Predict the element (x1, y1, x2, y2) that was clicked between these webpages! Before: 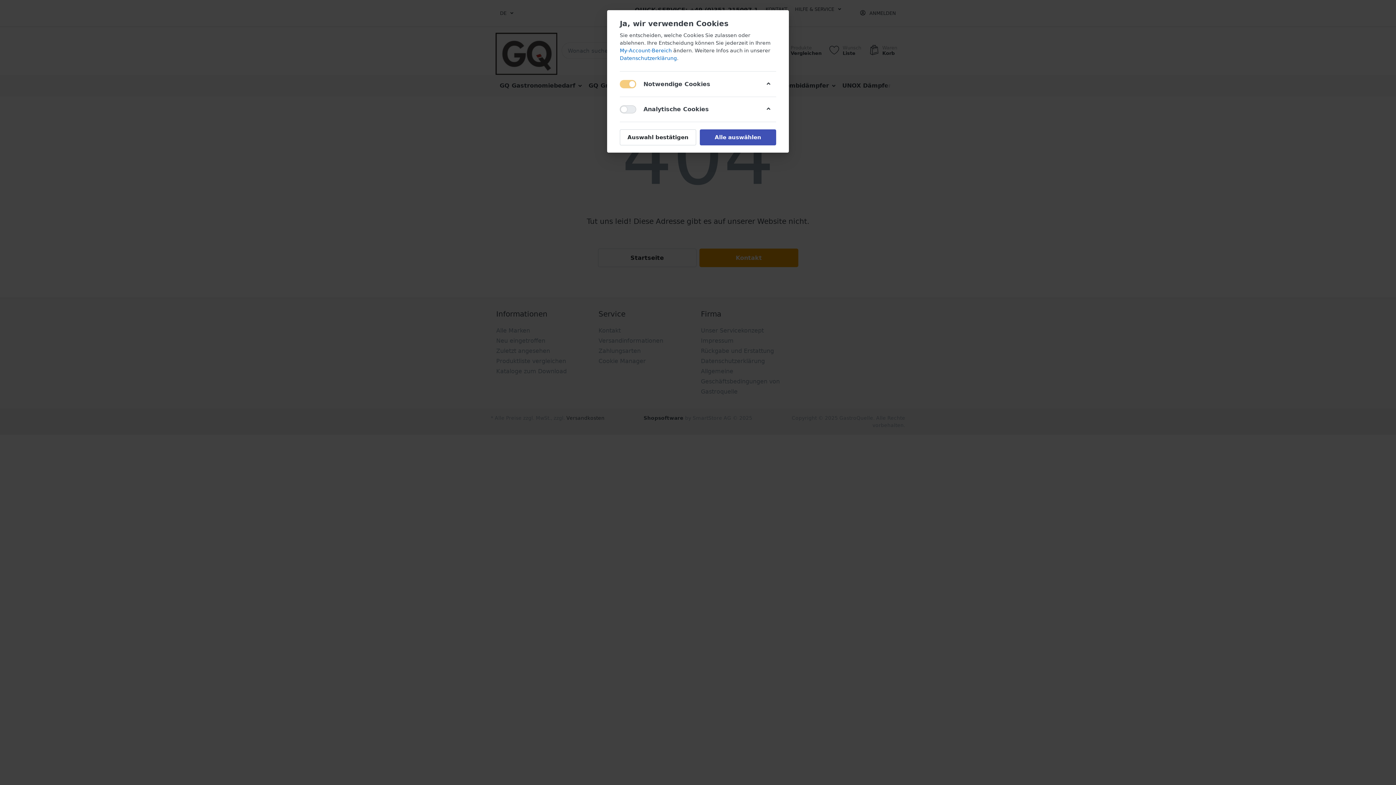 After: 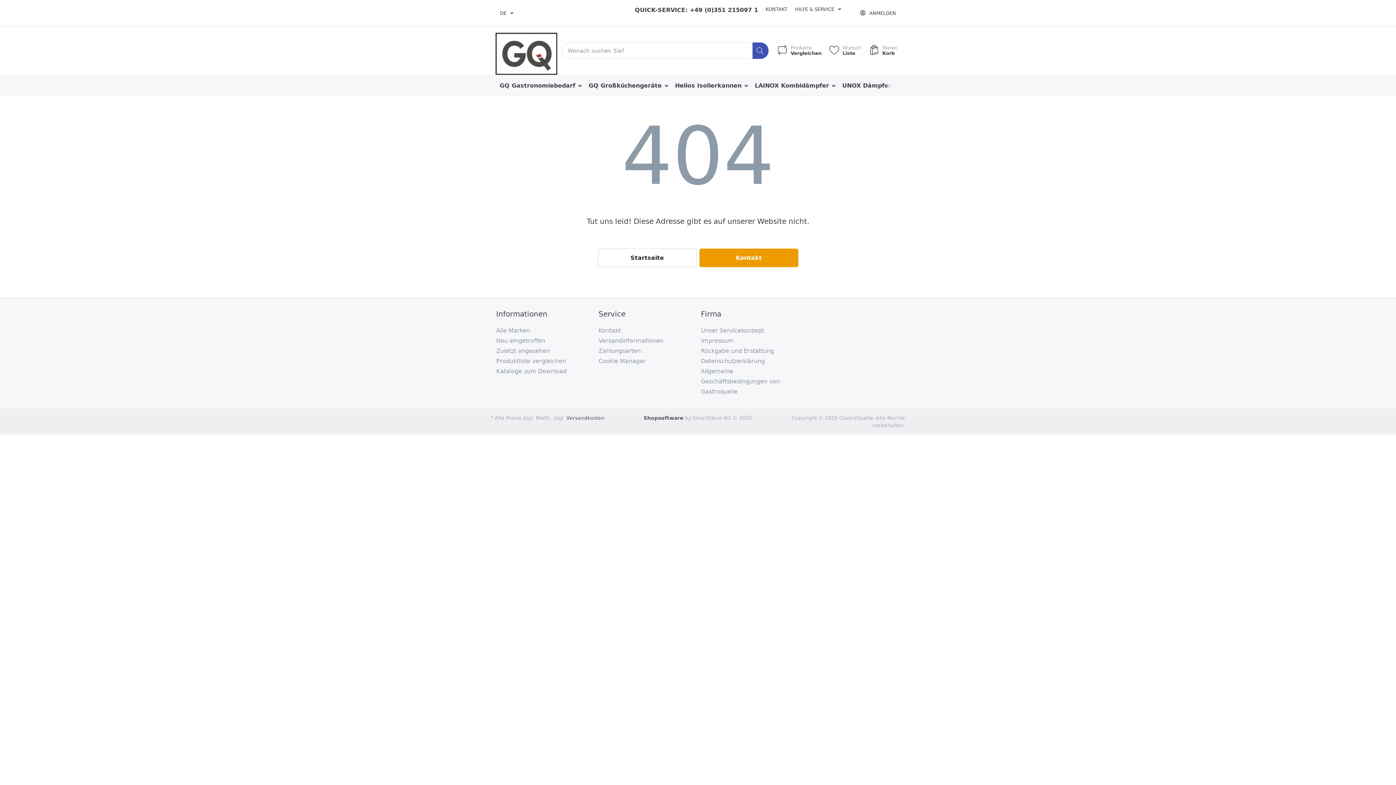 Action: bbox: (620, 129, 696, 145) label: Auswahl bestätigen